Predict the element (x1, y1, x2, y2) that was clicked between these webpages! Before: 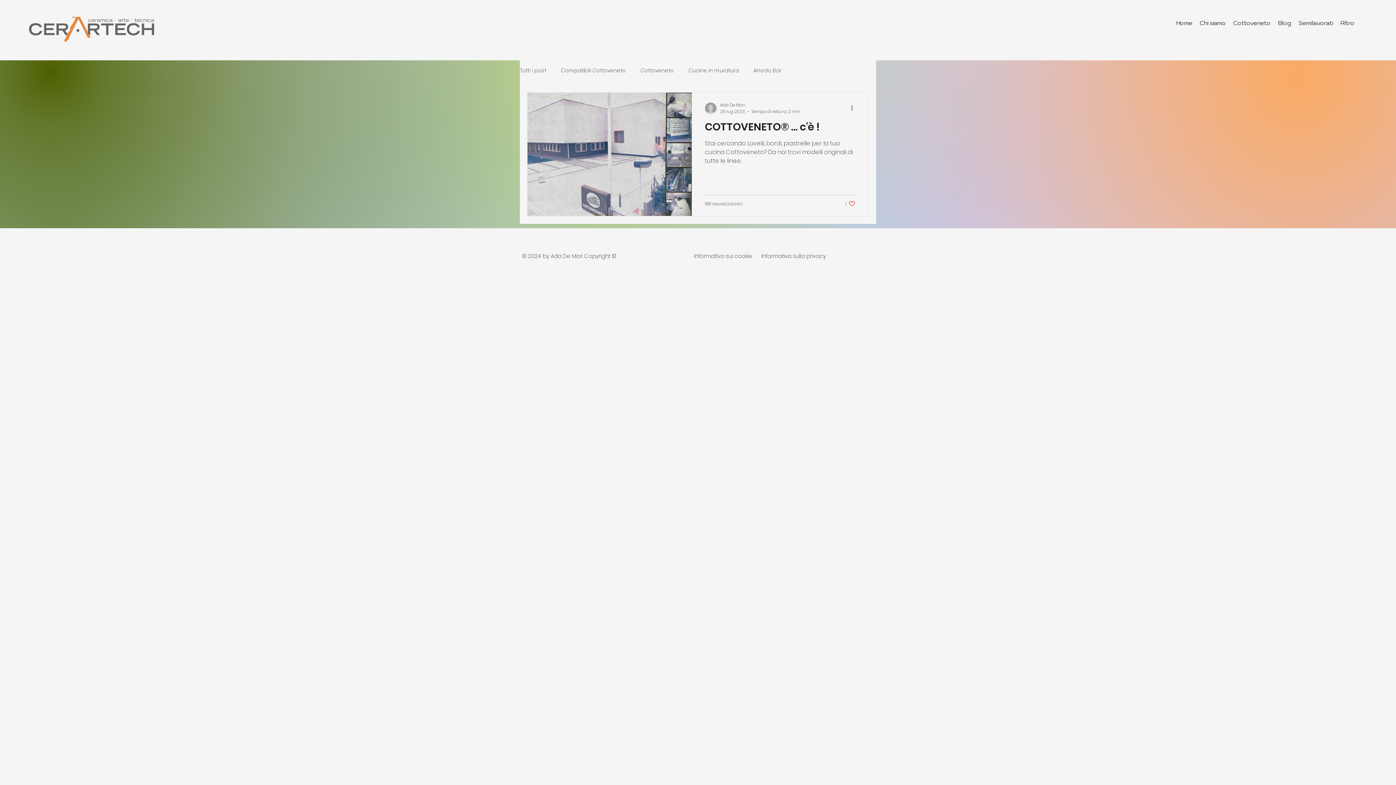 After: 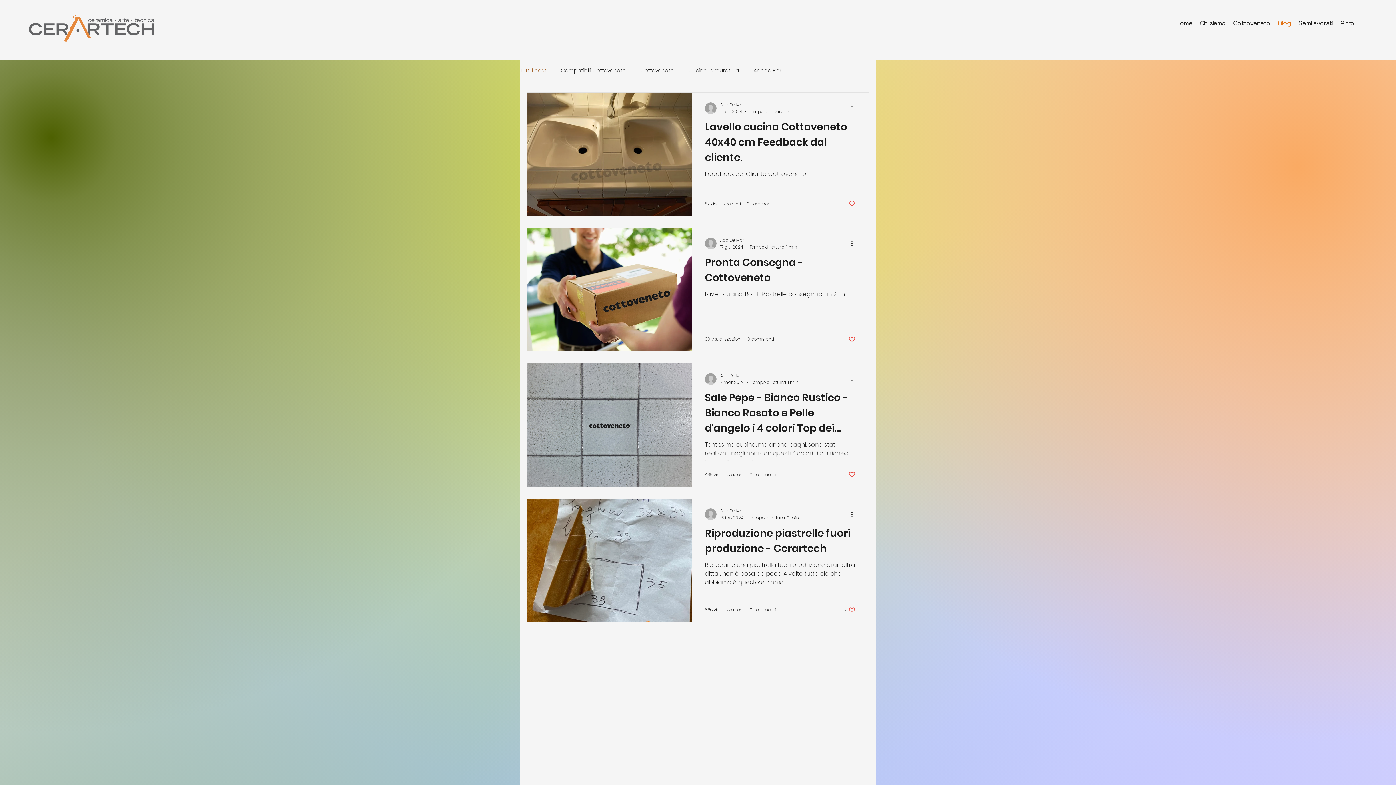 Action: bbox: (520, 66, 546, 74) label: Tutti i post